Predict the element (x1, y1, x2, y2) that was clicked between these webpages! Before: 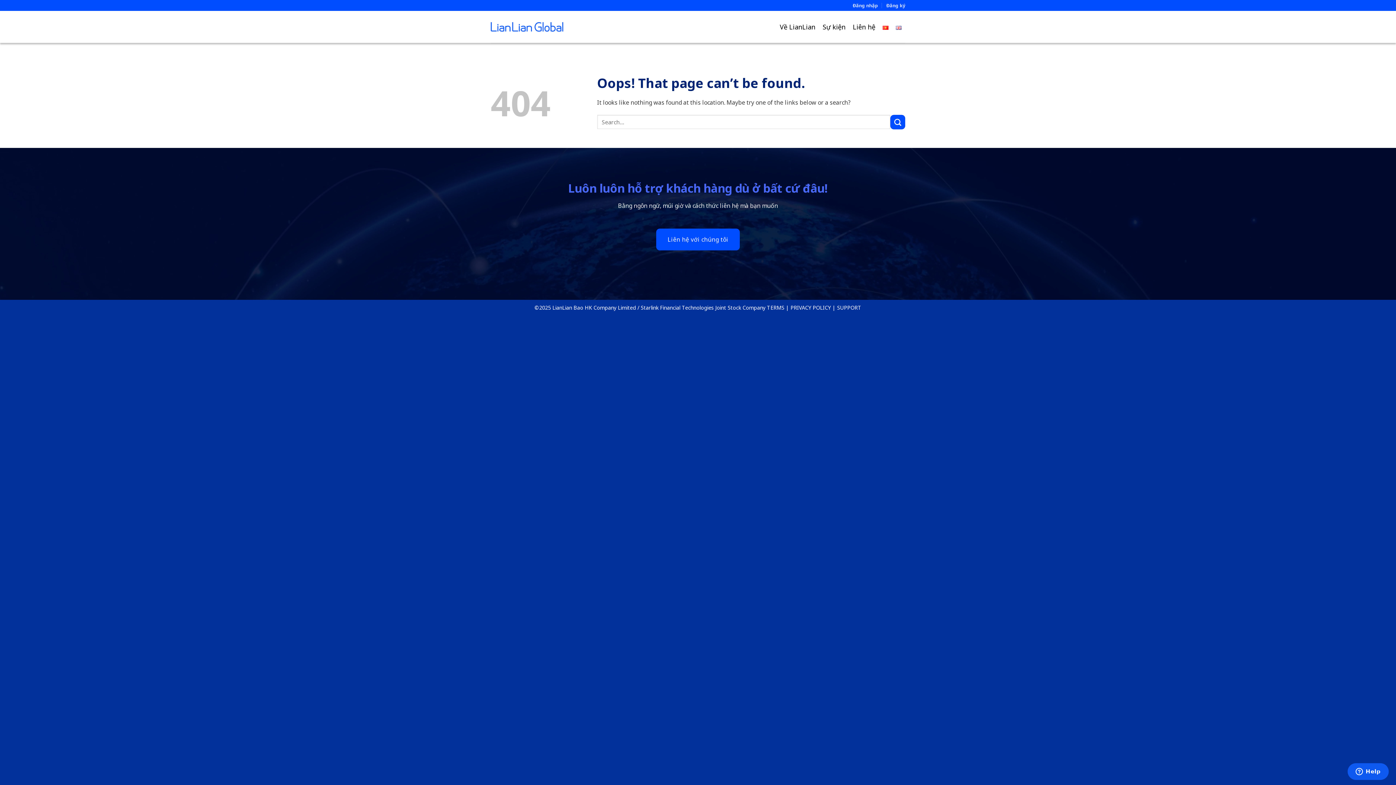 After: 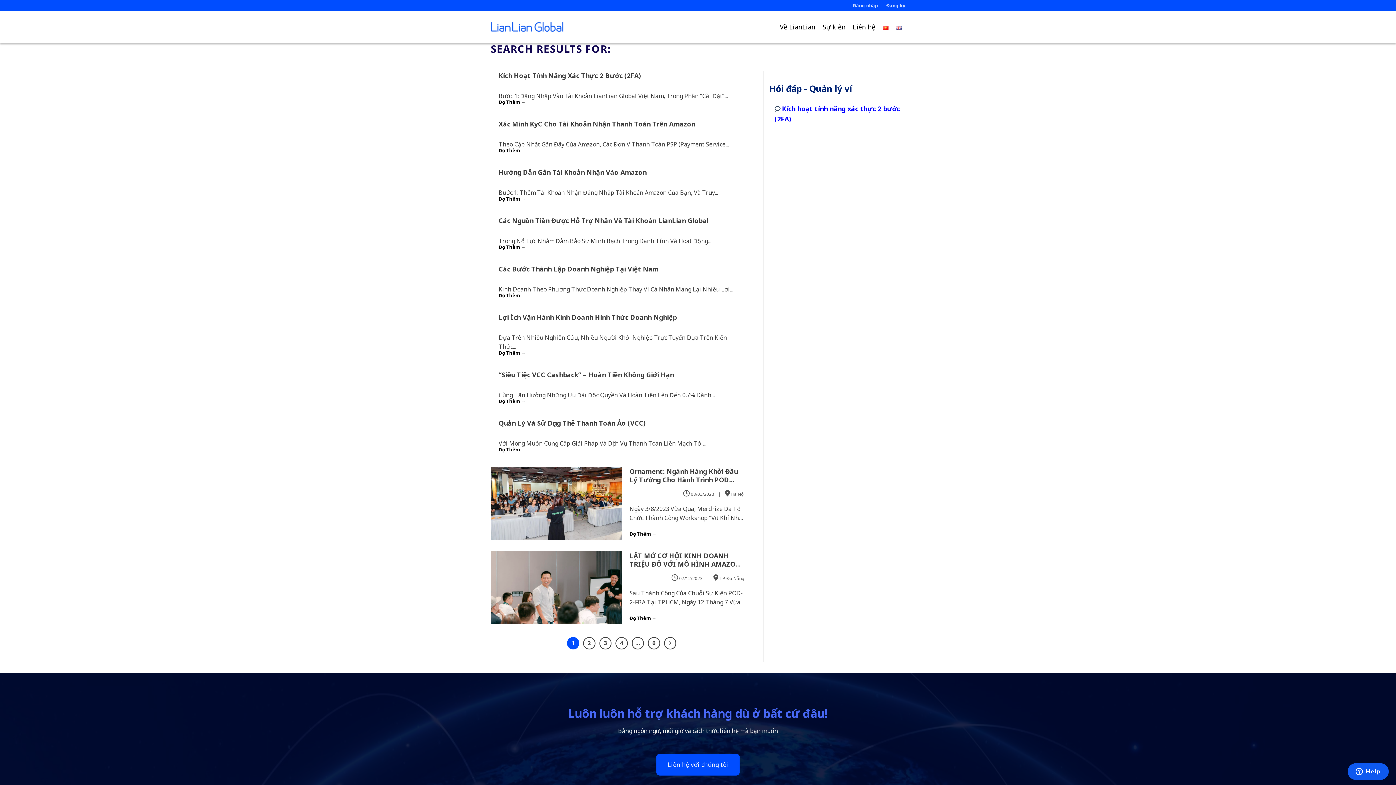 Action: label: Submit bbox: (890, 114, 905, 129)